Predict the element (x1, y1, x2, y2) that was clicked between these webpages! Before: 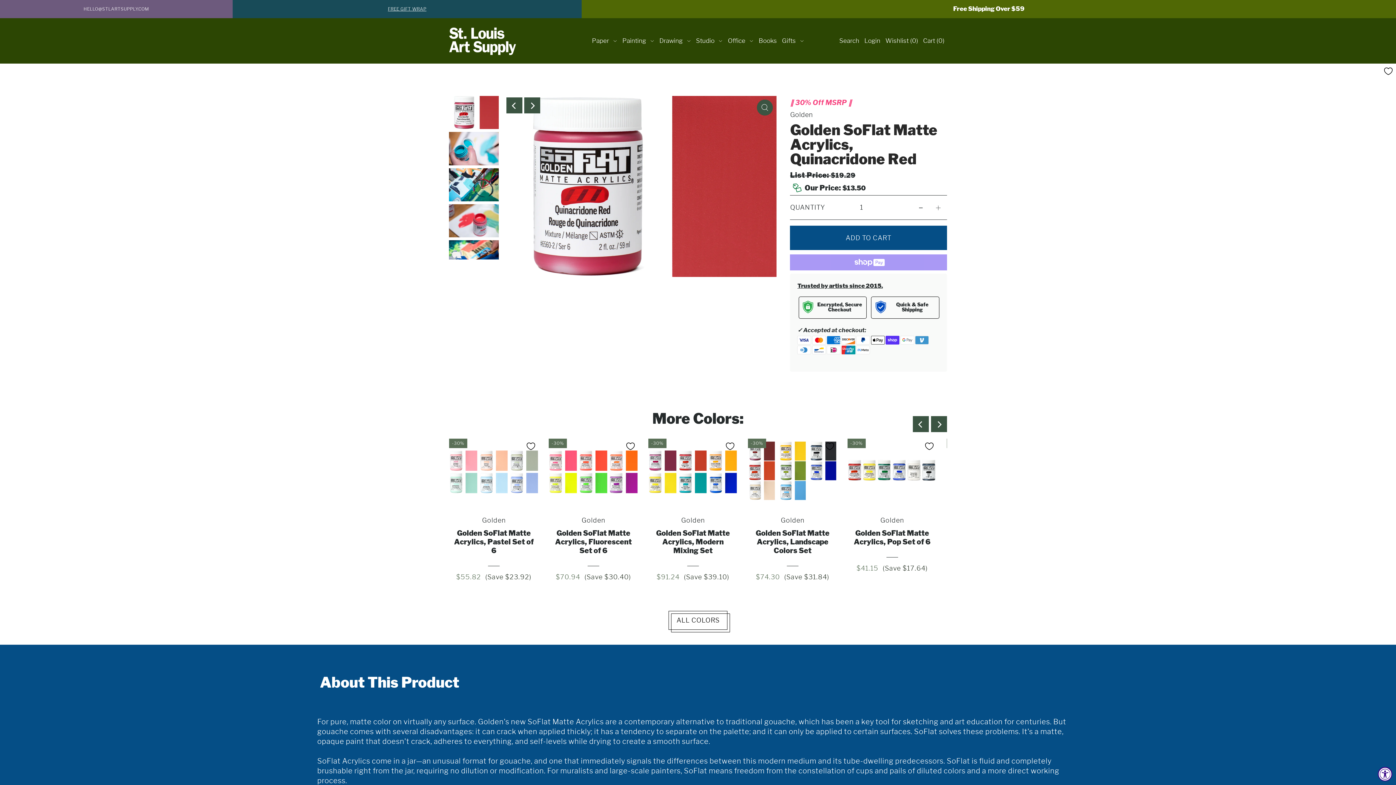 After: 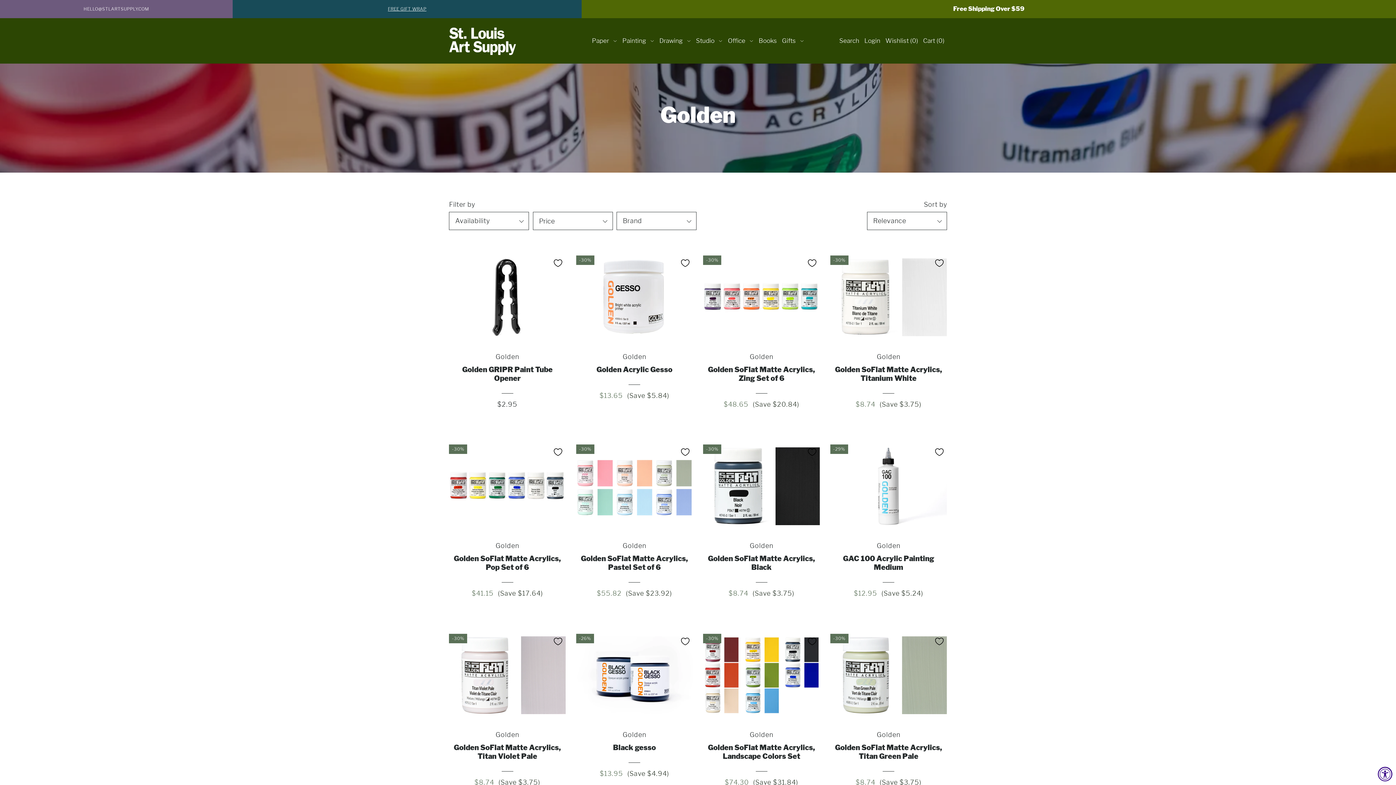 Action: label: Golden bbox: (790, 111, 812, 118)